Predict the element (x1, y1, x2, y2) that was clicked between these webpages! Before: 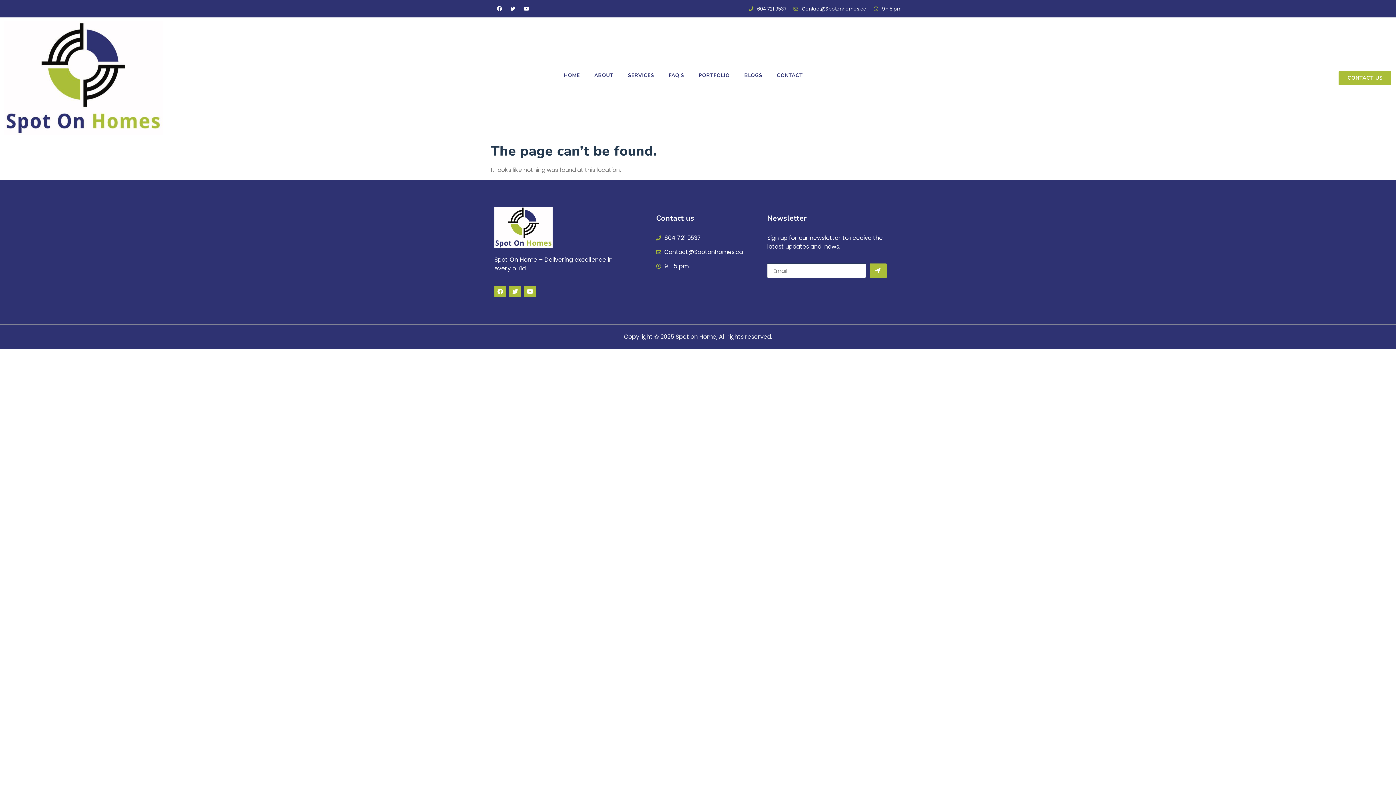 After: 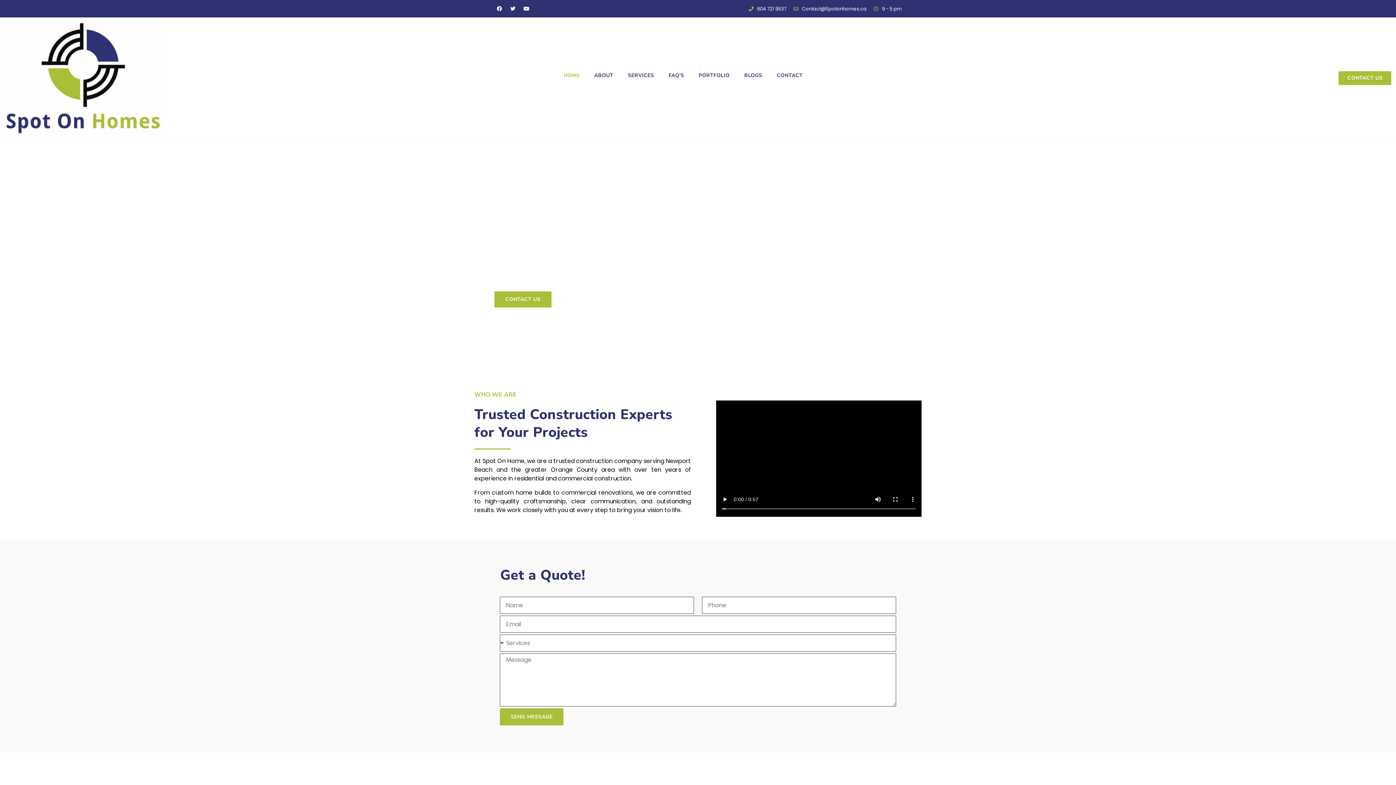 Action: bbox: (3, 21, 163, 135)